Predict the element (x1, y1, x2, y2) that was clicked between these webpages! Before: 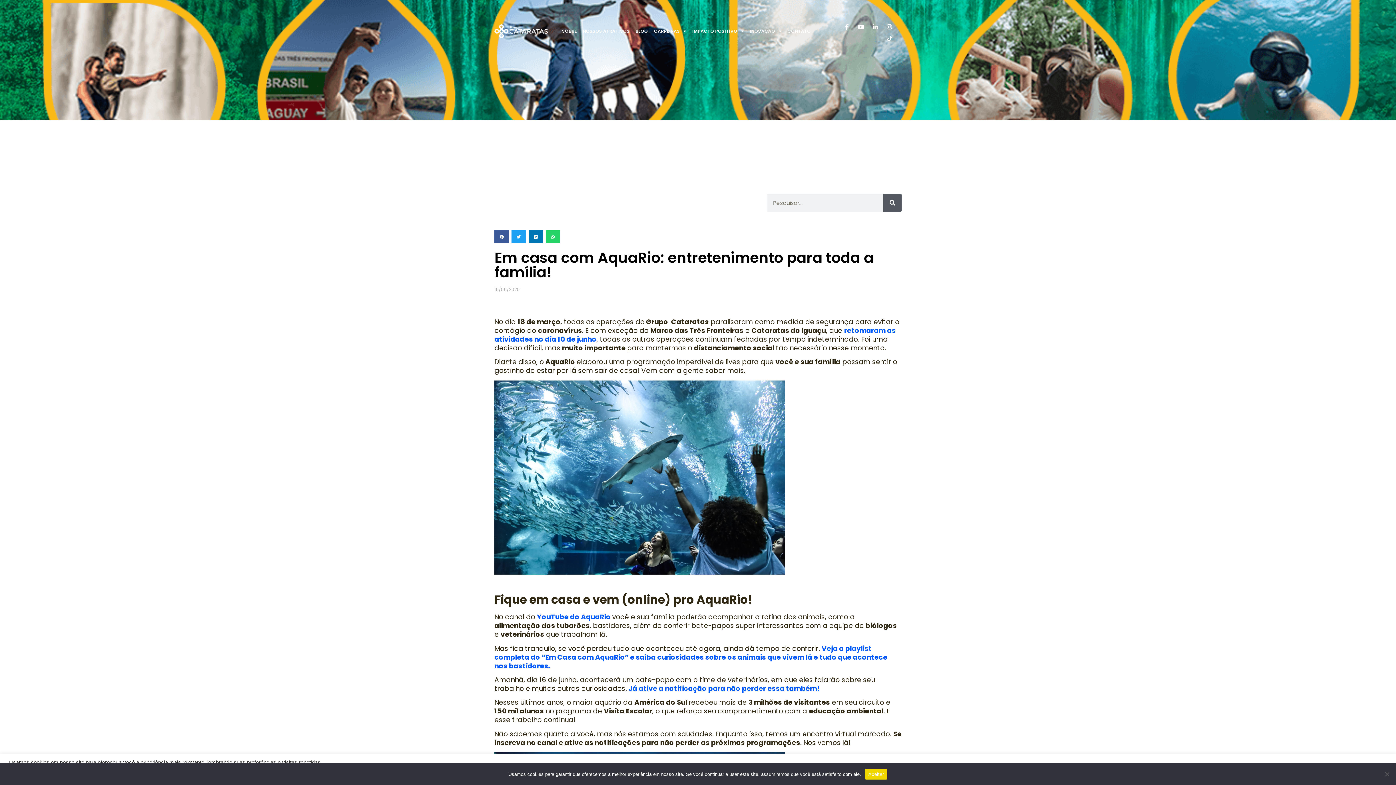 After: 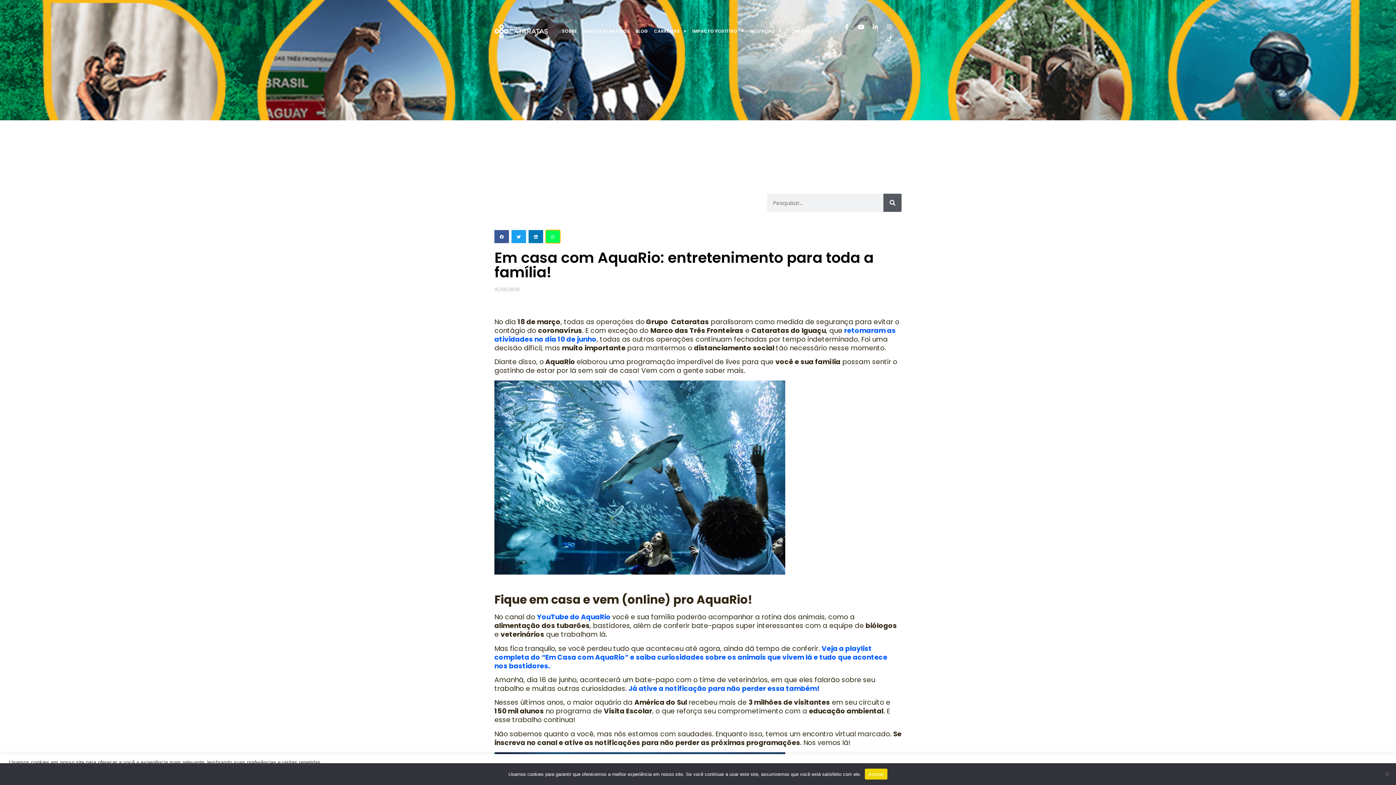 Action: bbox: (545, 230, 560, 243) label: Share on whatsapp